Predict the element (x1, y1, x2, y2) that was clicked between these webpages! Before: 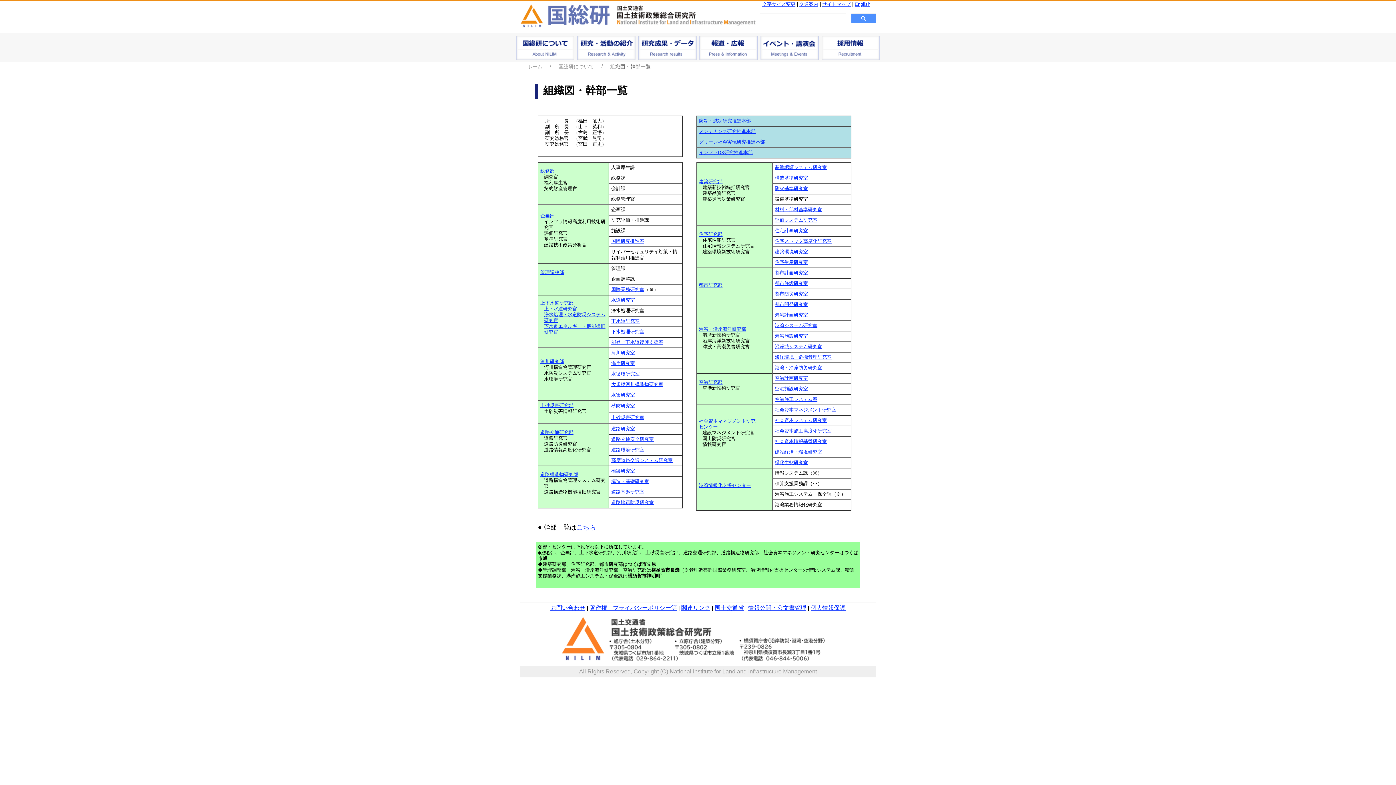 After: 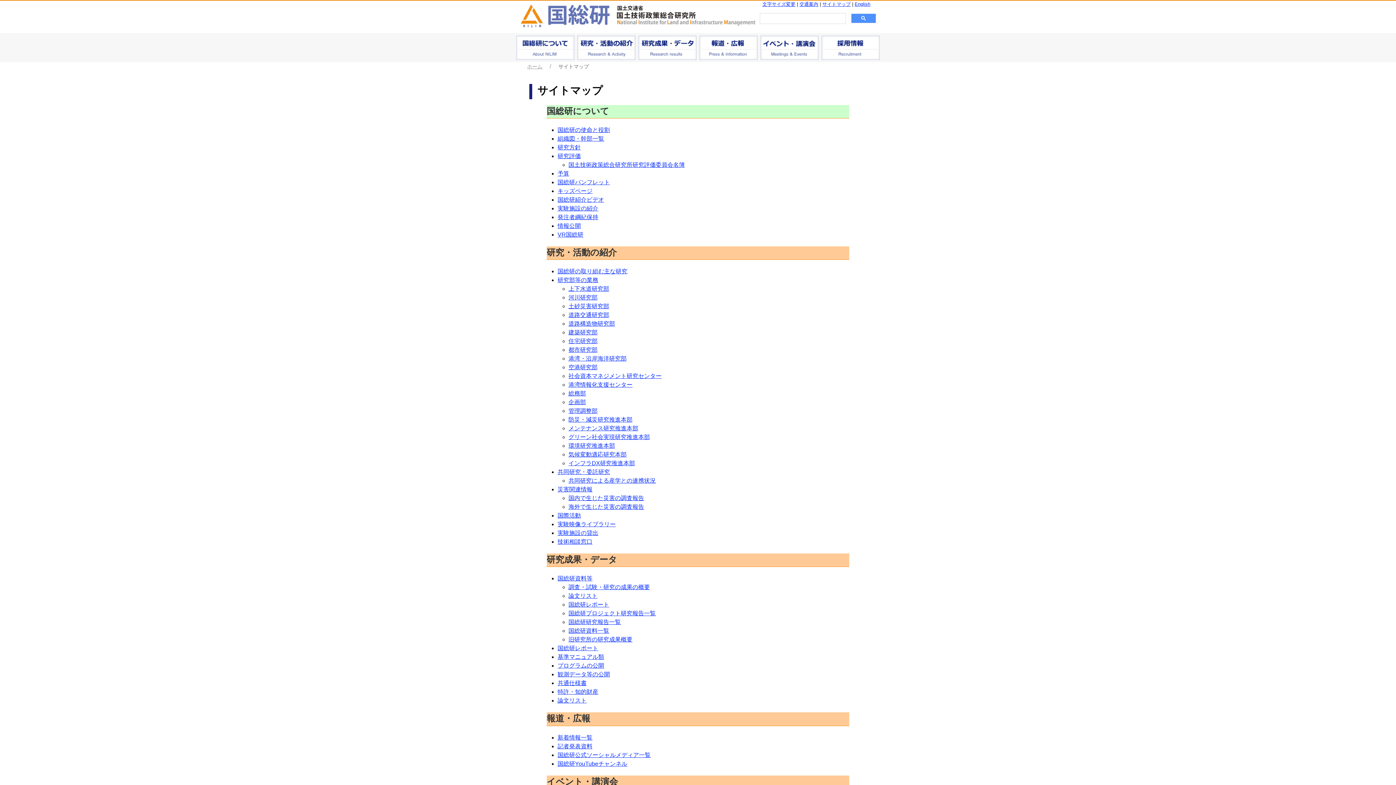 Action: label: サイトマップ bbox: (822, 1, 850, 6)